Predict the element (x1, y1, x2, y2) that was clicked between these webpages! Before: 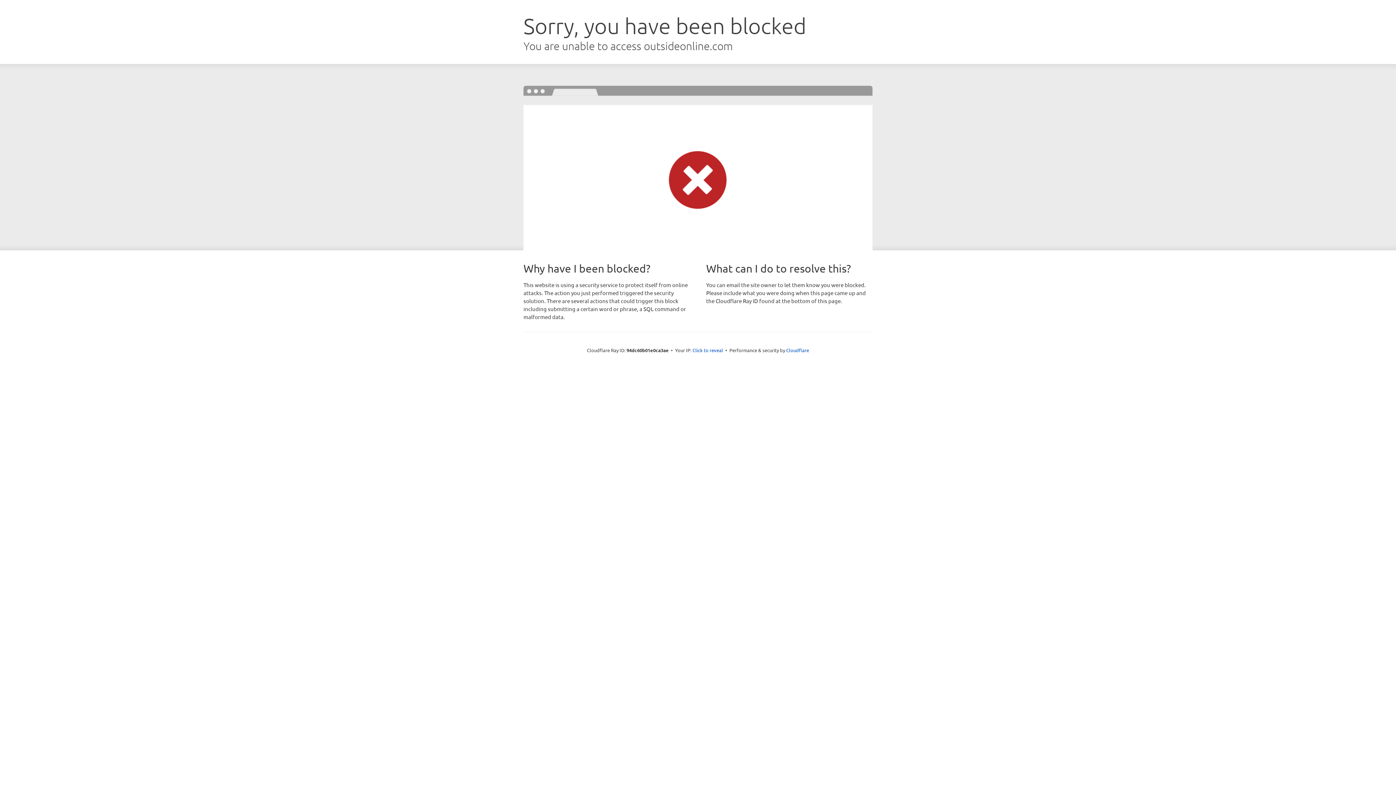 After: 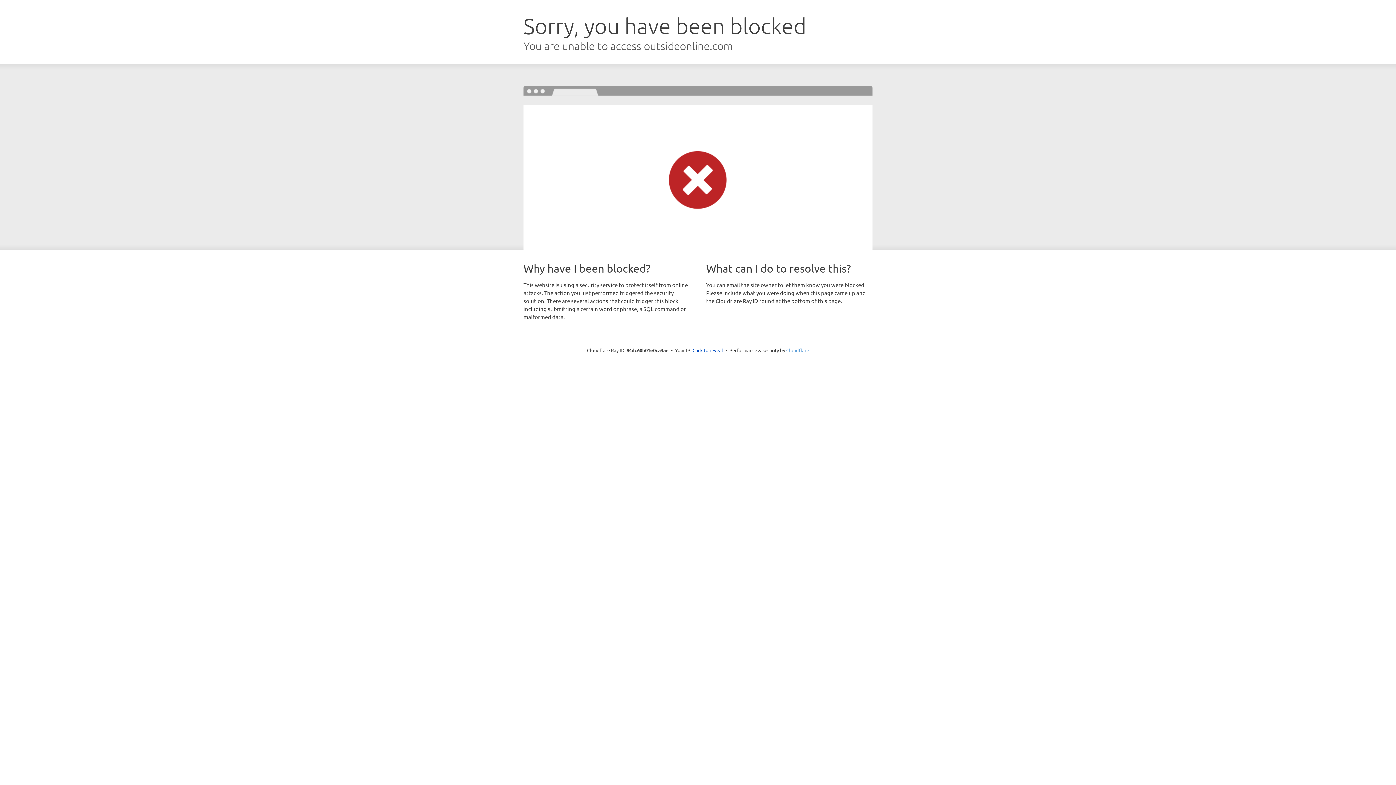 Action: label: Cloudflare bbox: (786, 347, 809, 353)